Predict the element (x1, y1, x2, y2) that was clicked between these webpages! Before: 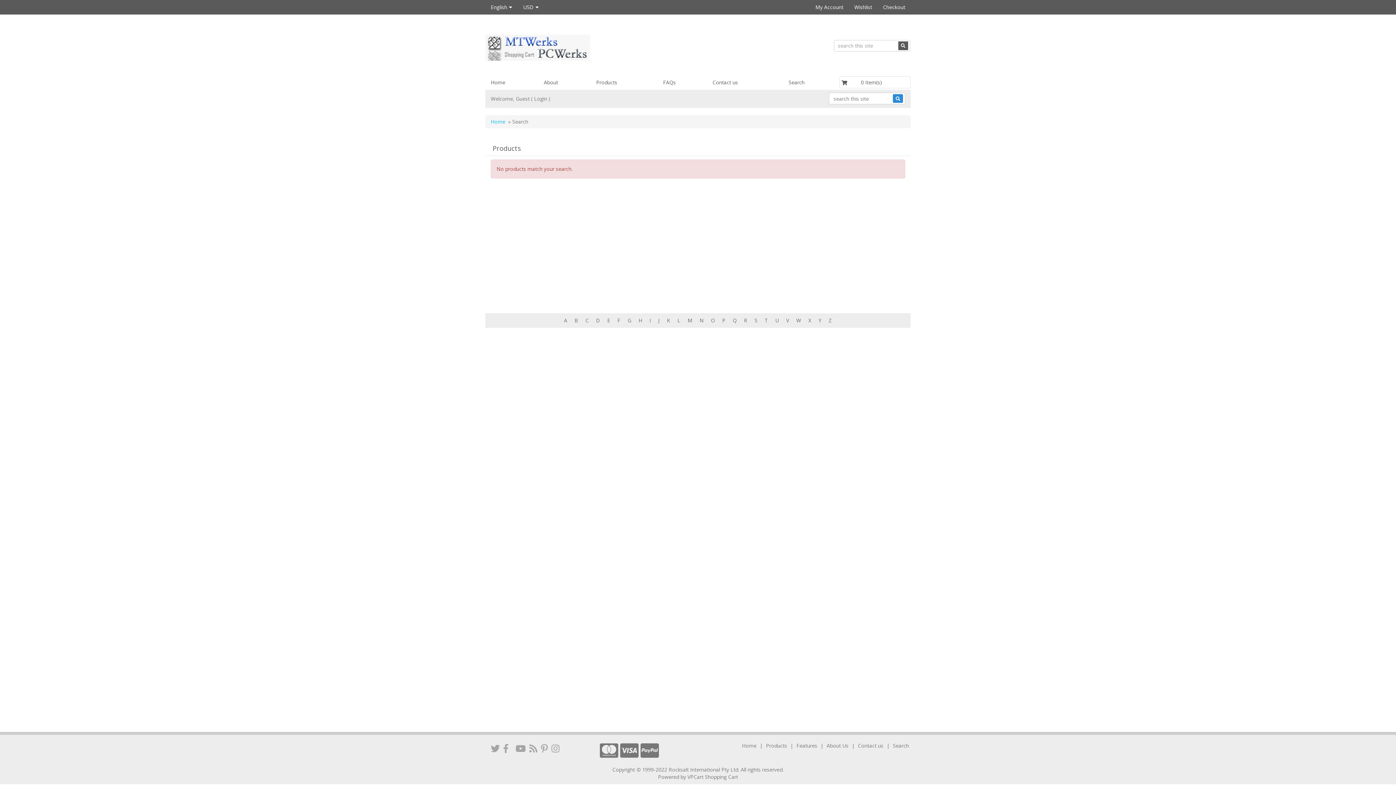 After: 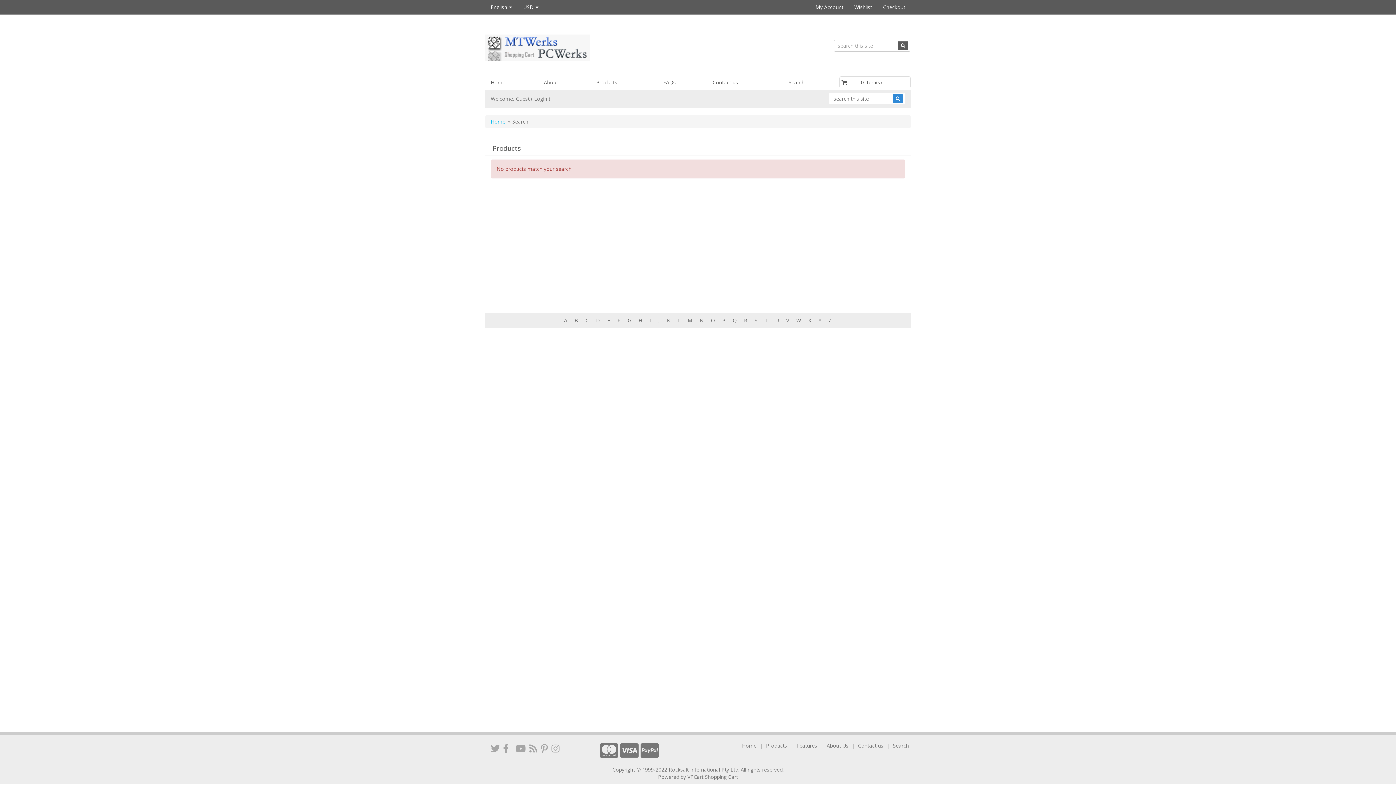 Action: bbox: (574, 317, 578, 324) label: B